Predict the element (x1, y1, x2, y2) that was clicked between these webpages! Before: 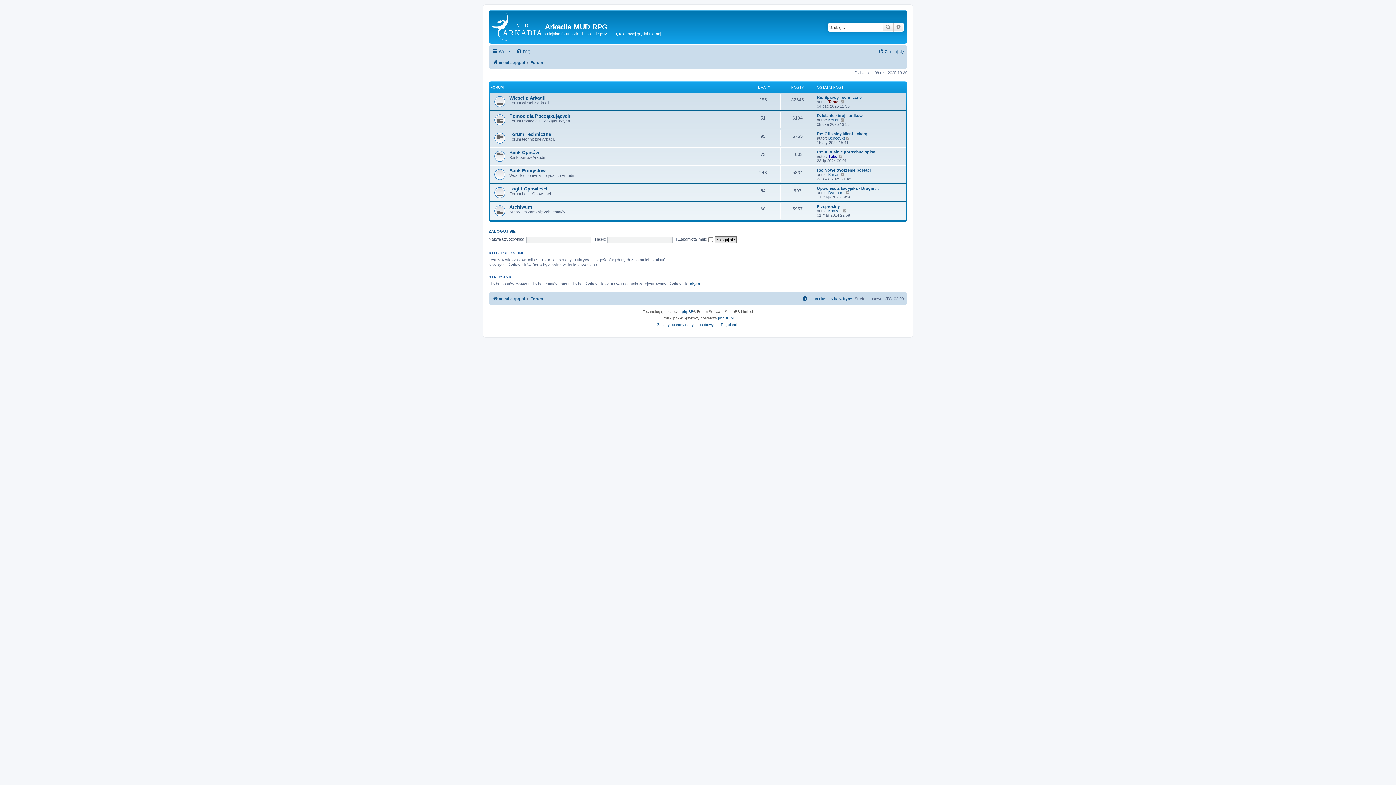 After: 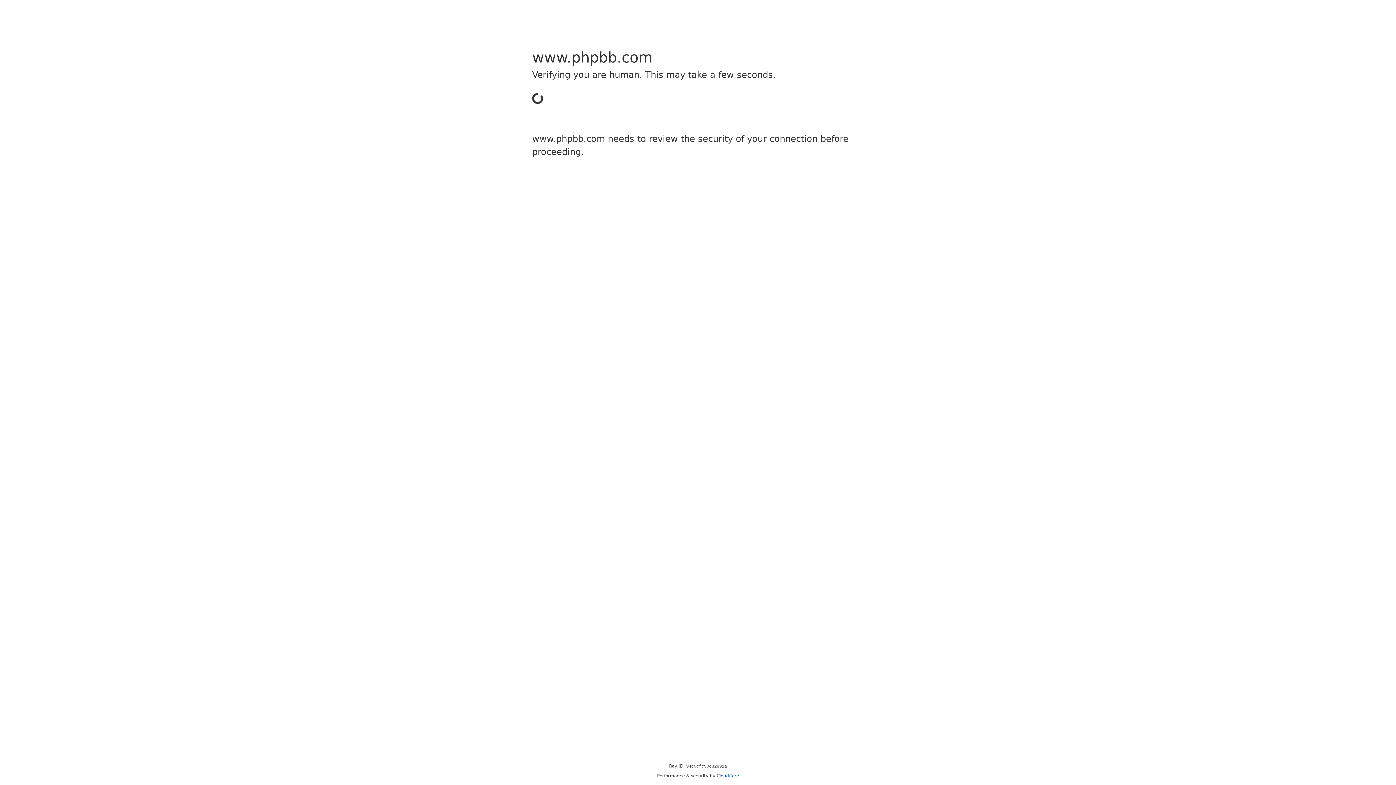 Action: label: phpBB bbox: (682, 308, 693, 315)